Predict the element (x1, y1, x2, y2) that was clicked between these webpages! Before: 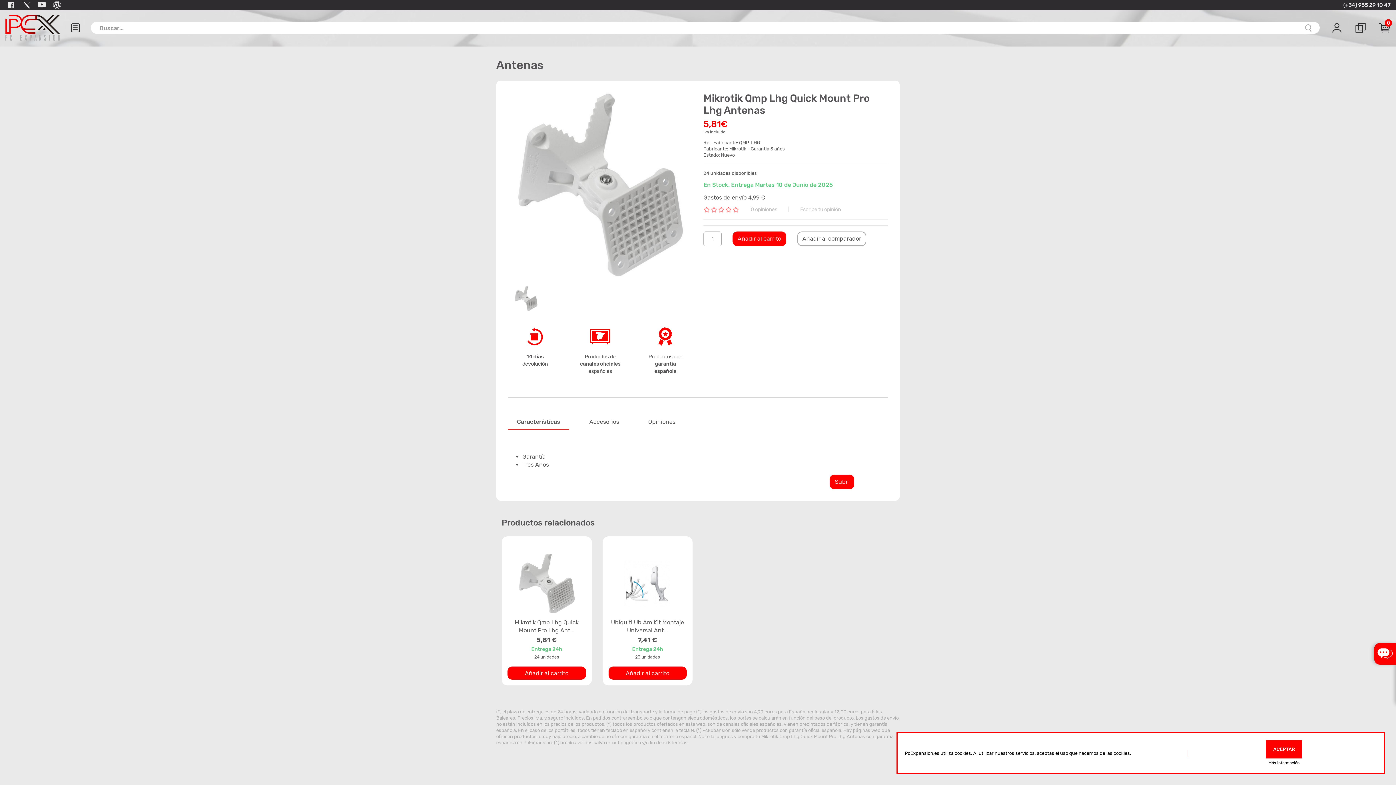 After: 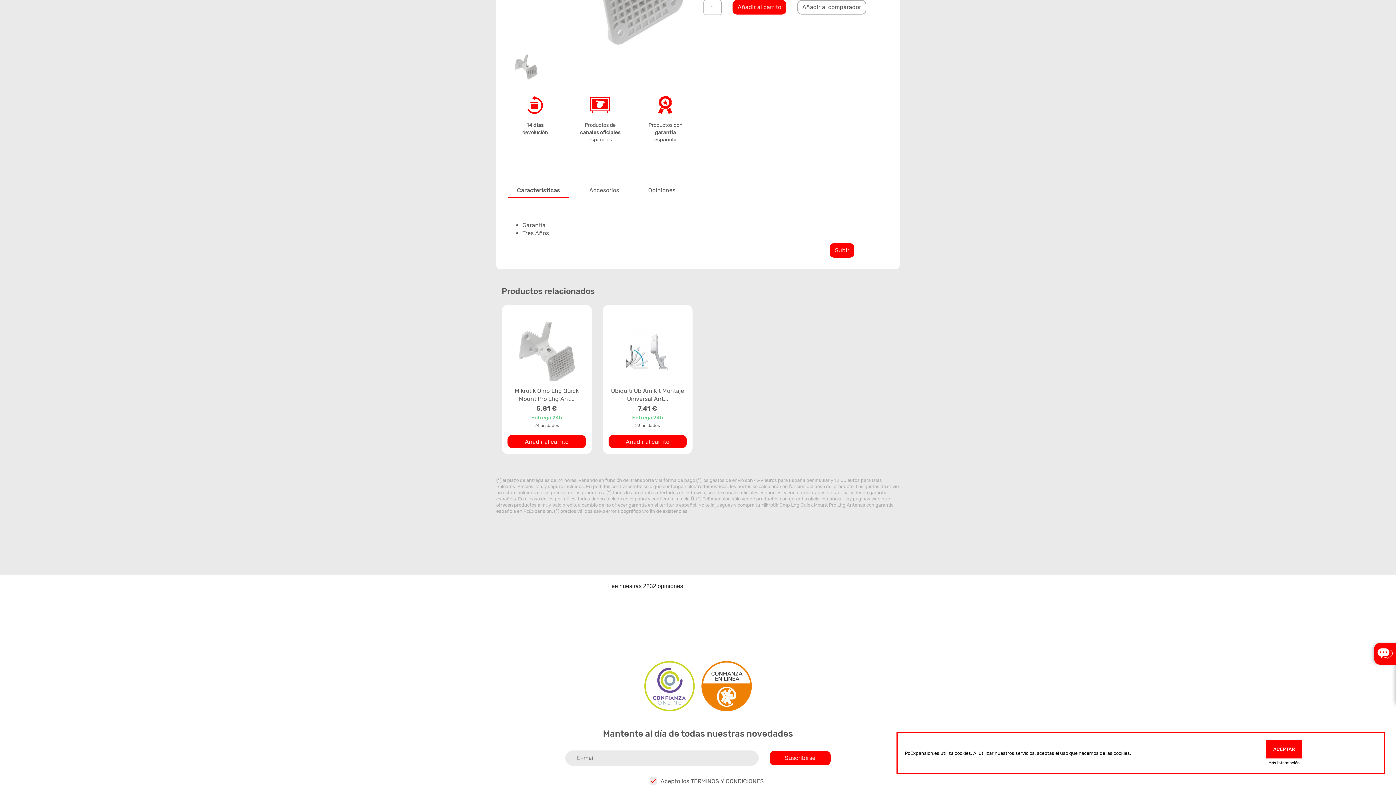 Action: bbox: (829, 474, 854, 489) label: Subir